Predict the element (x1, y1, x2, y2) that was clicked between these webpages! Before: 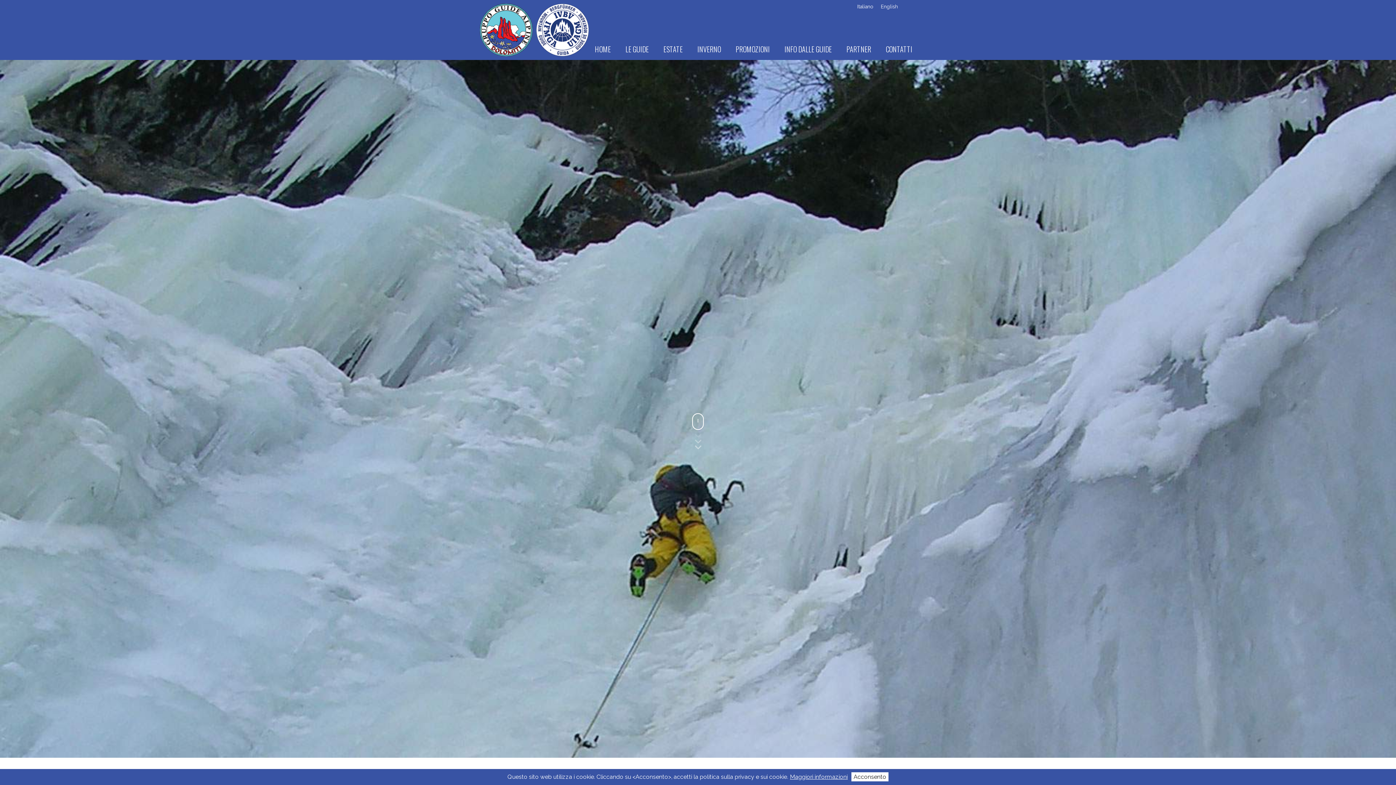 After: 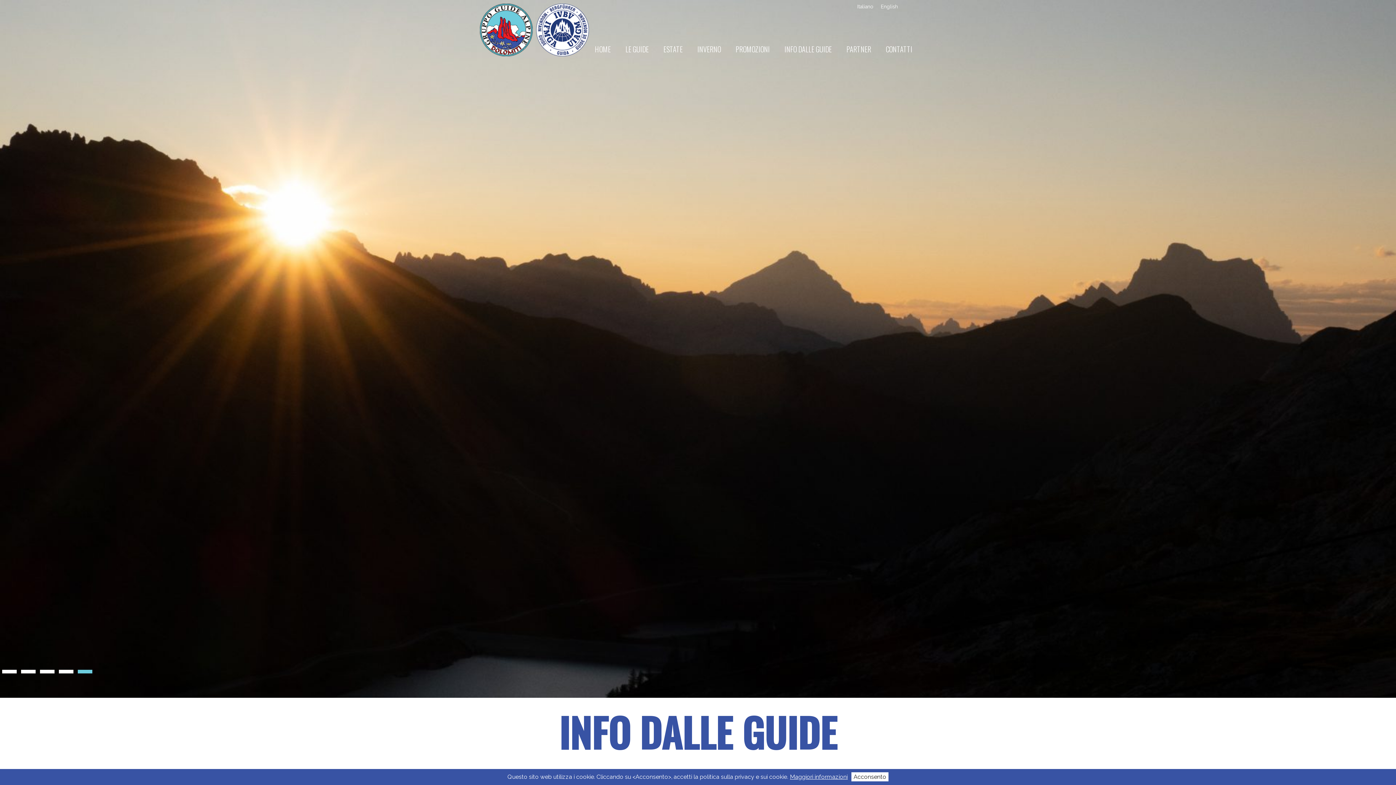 Action: label: INFO DALLE GUIDE bbox: (781, 36, 835, 61)